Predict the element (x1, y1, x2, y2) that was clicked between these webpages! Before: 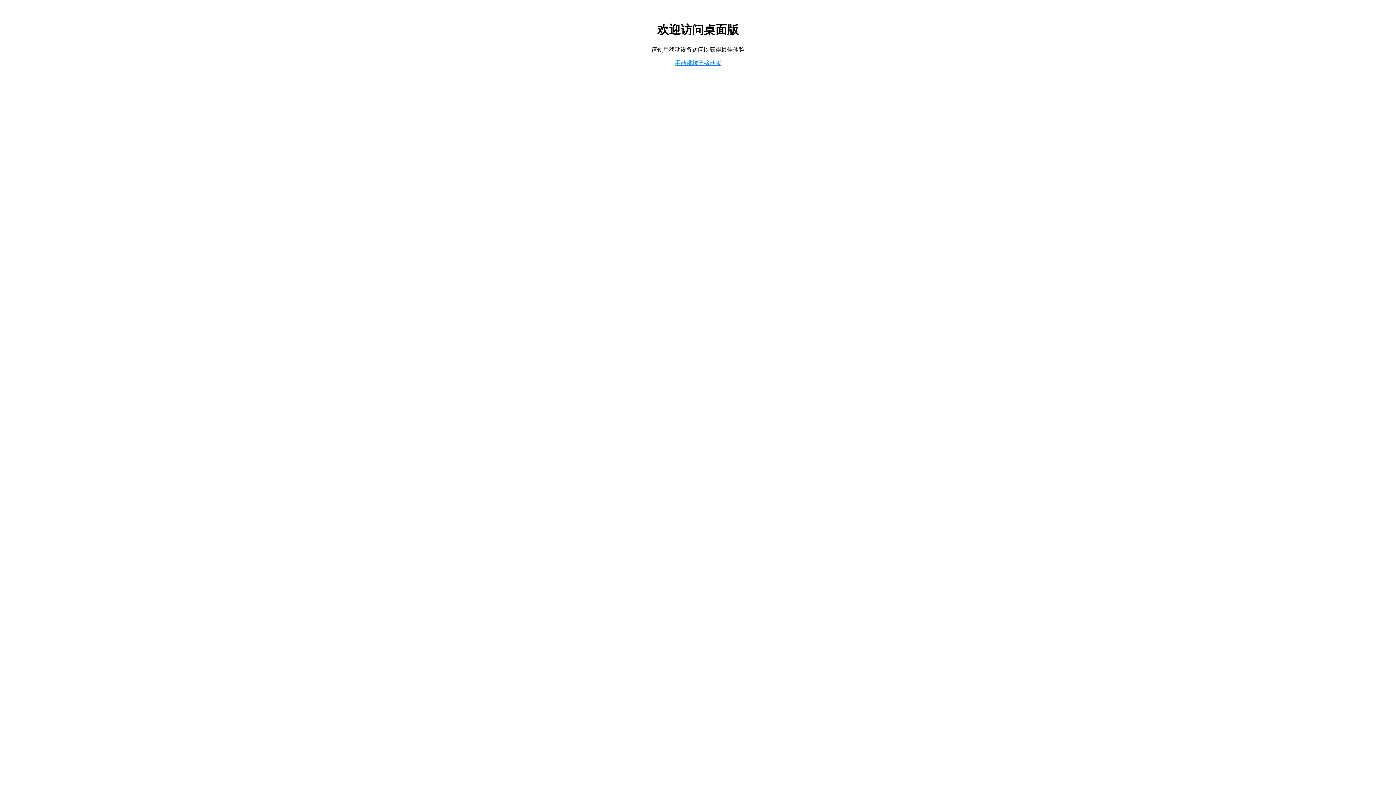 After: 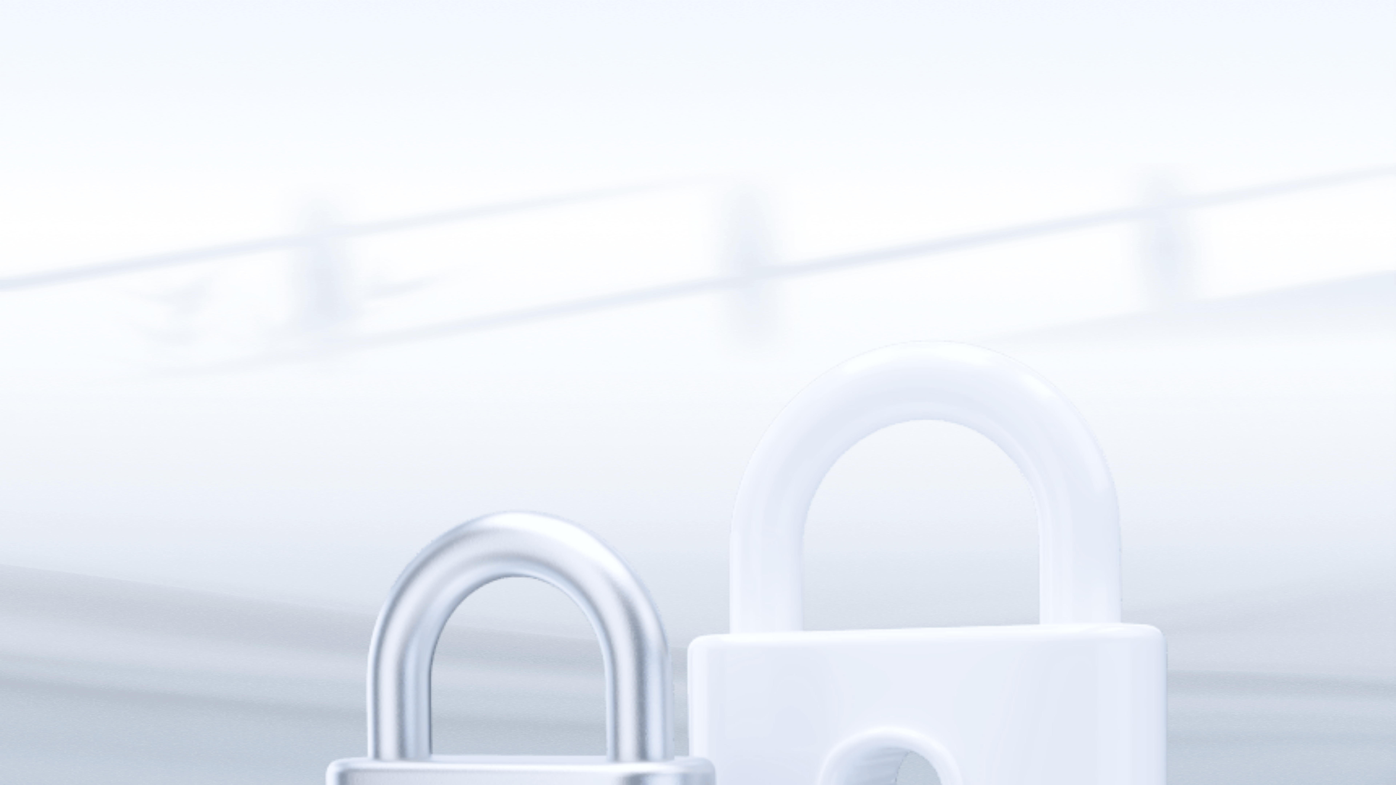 Action: label: 手动跳转至移动版 bbox: (674, 59, 721, 66)